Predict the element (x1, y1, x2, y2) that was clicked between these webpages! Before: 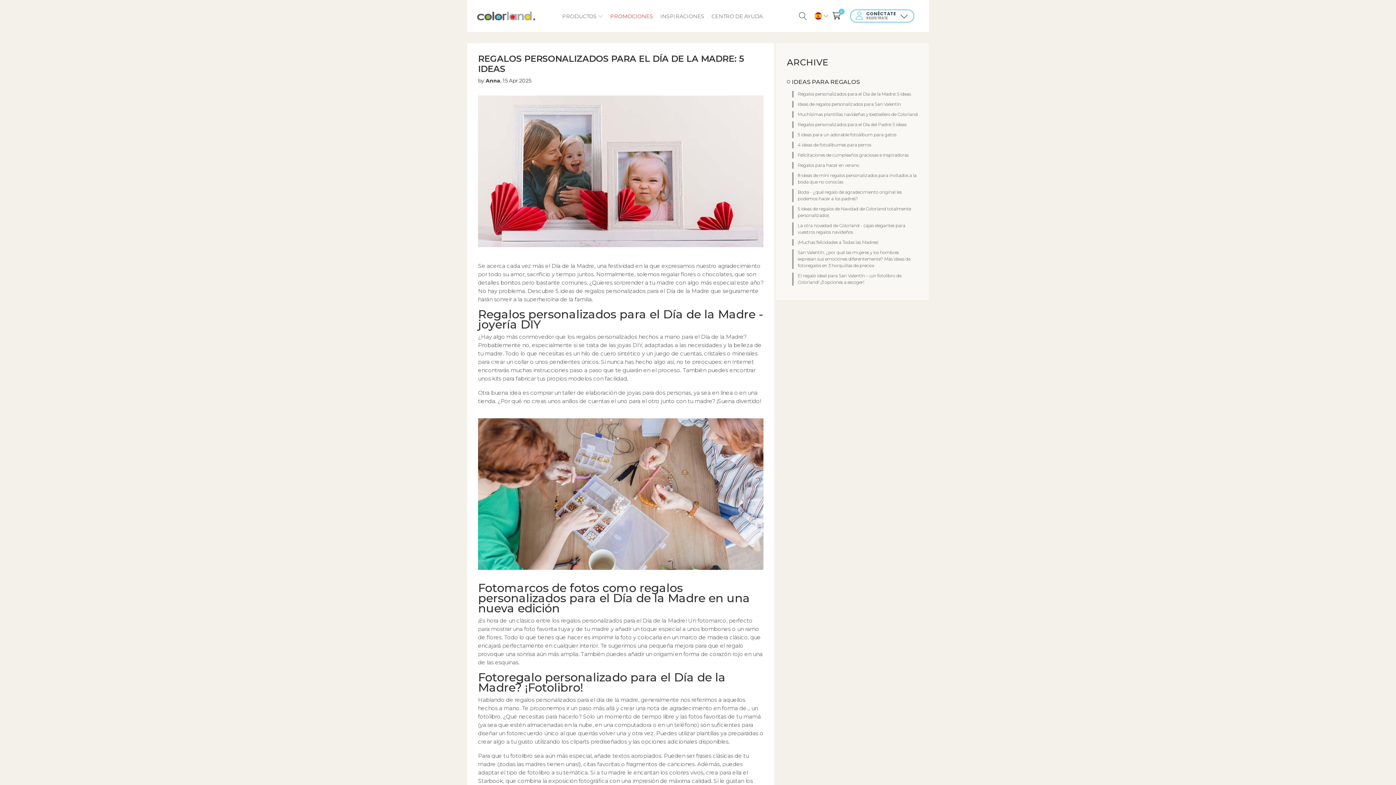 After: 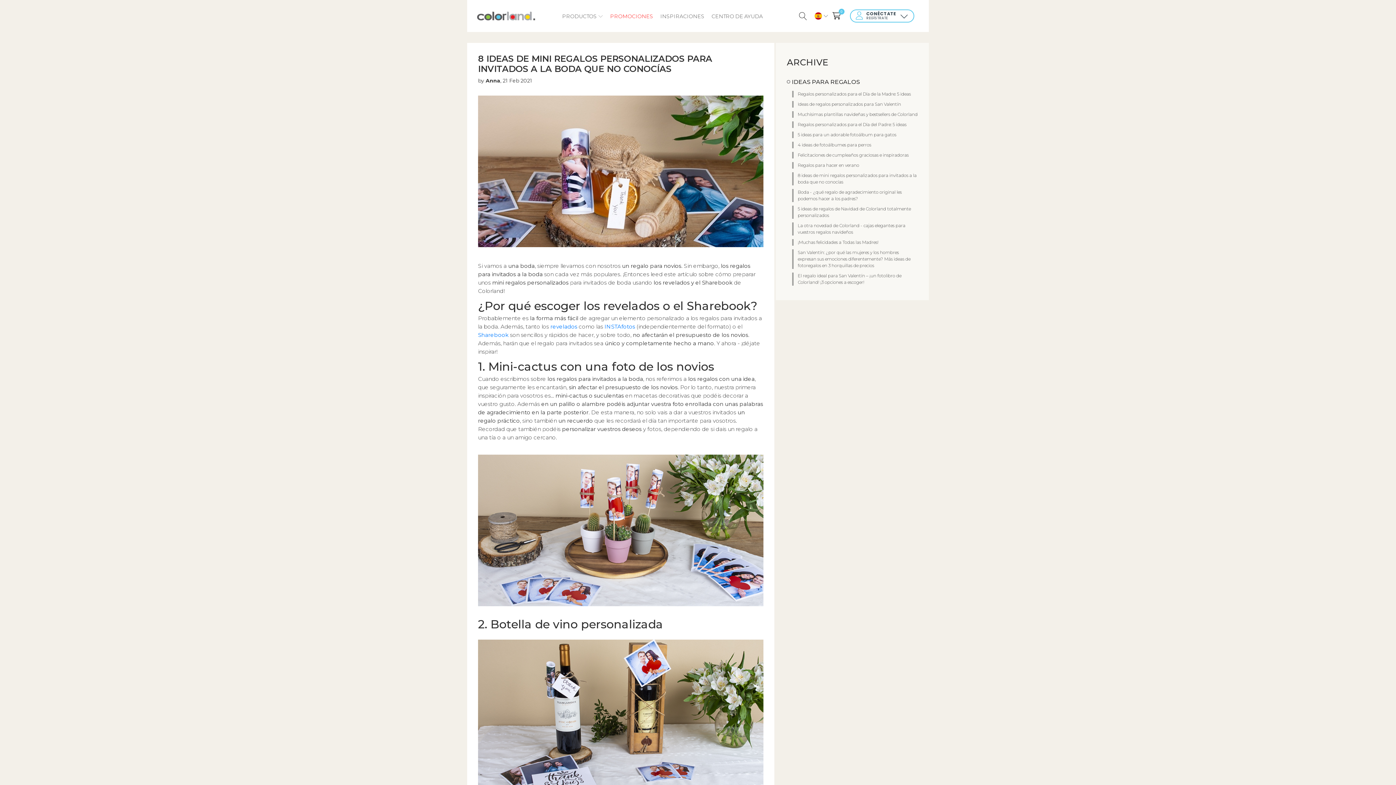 Action: bbox: (797, 172, 918, 185) label: 8 ideas de mini regalos personalizados para invitados a la boda que no conocías